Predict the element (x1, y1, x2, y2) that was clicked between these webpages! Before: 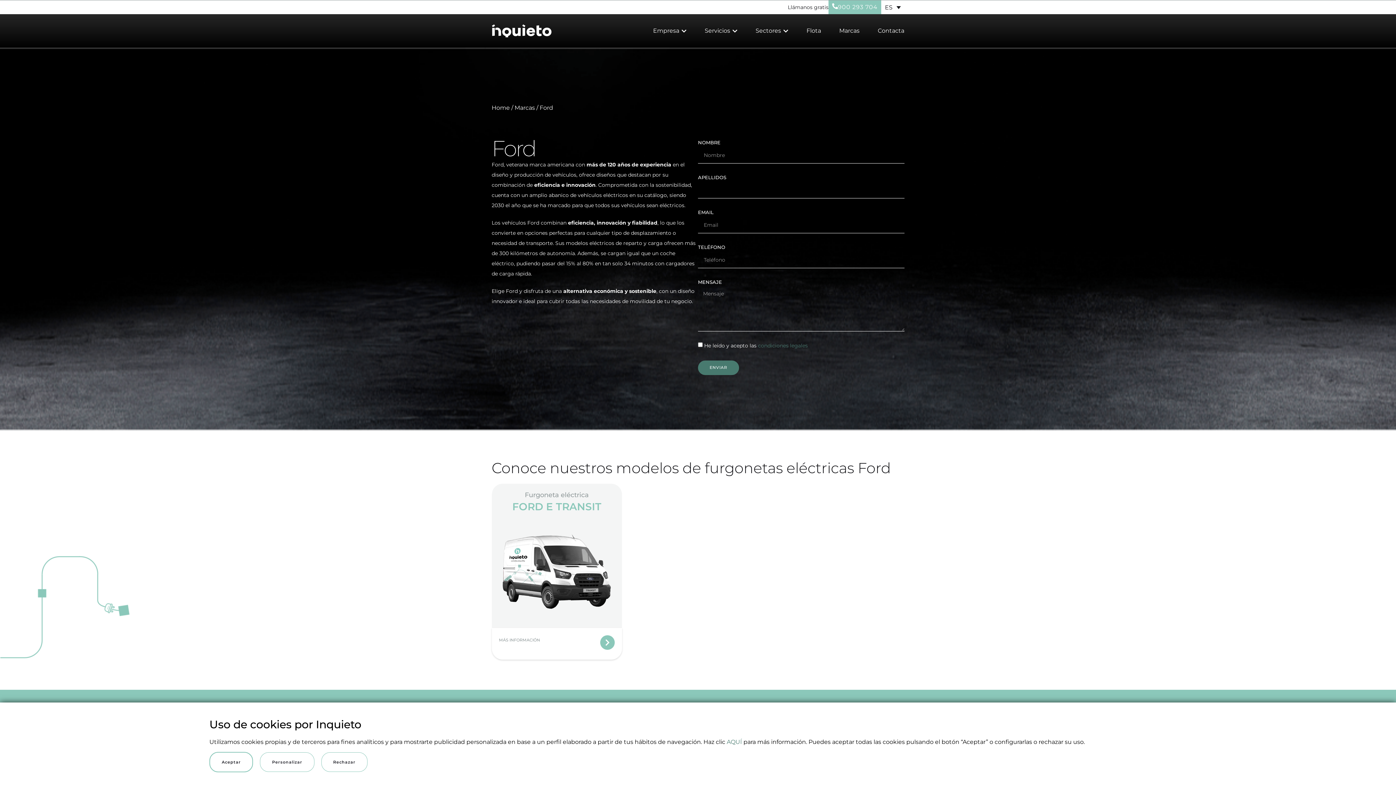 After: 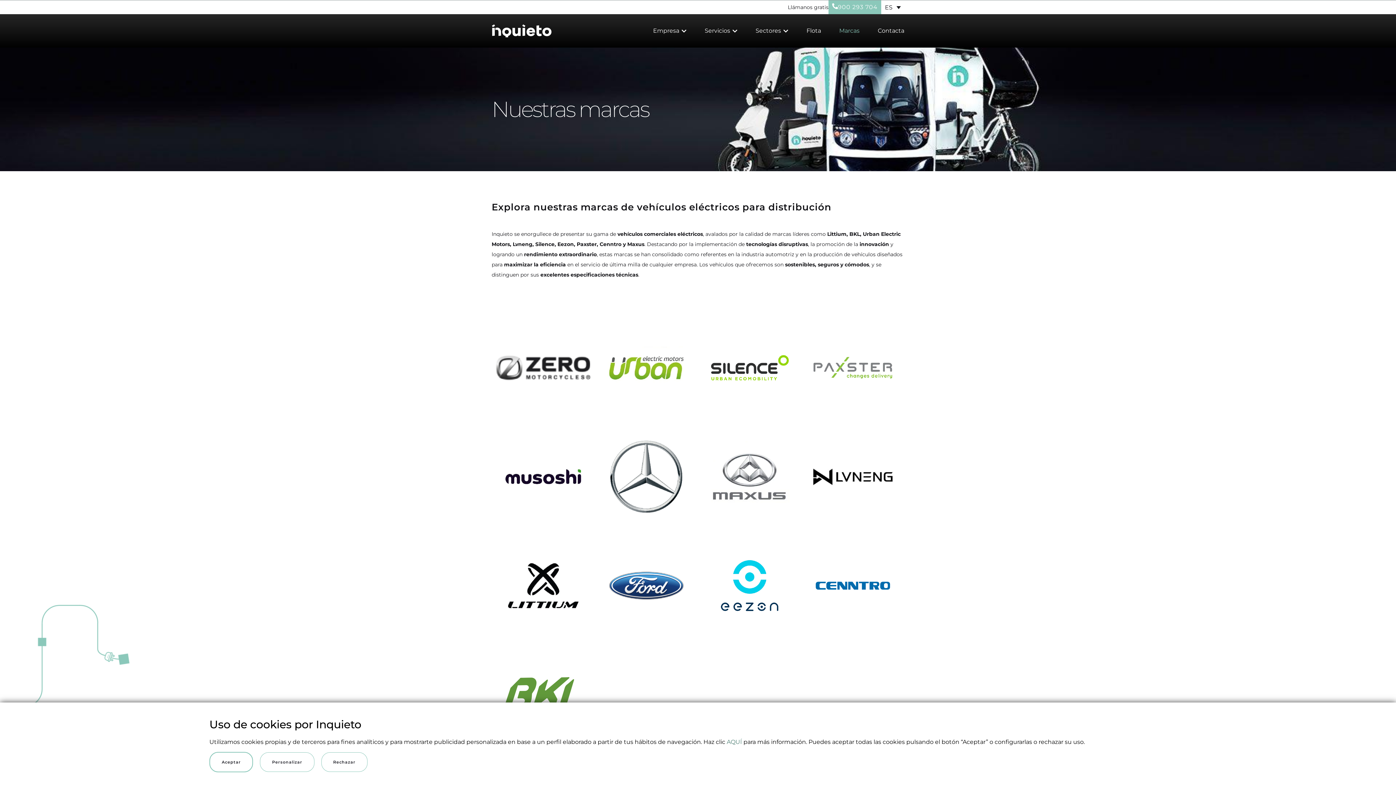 Action: bbox: (839, 25, 859, 36) label: Marcas